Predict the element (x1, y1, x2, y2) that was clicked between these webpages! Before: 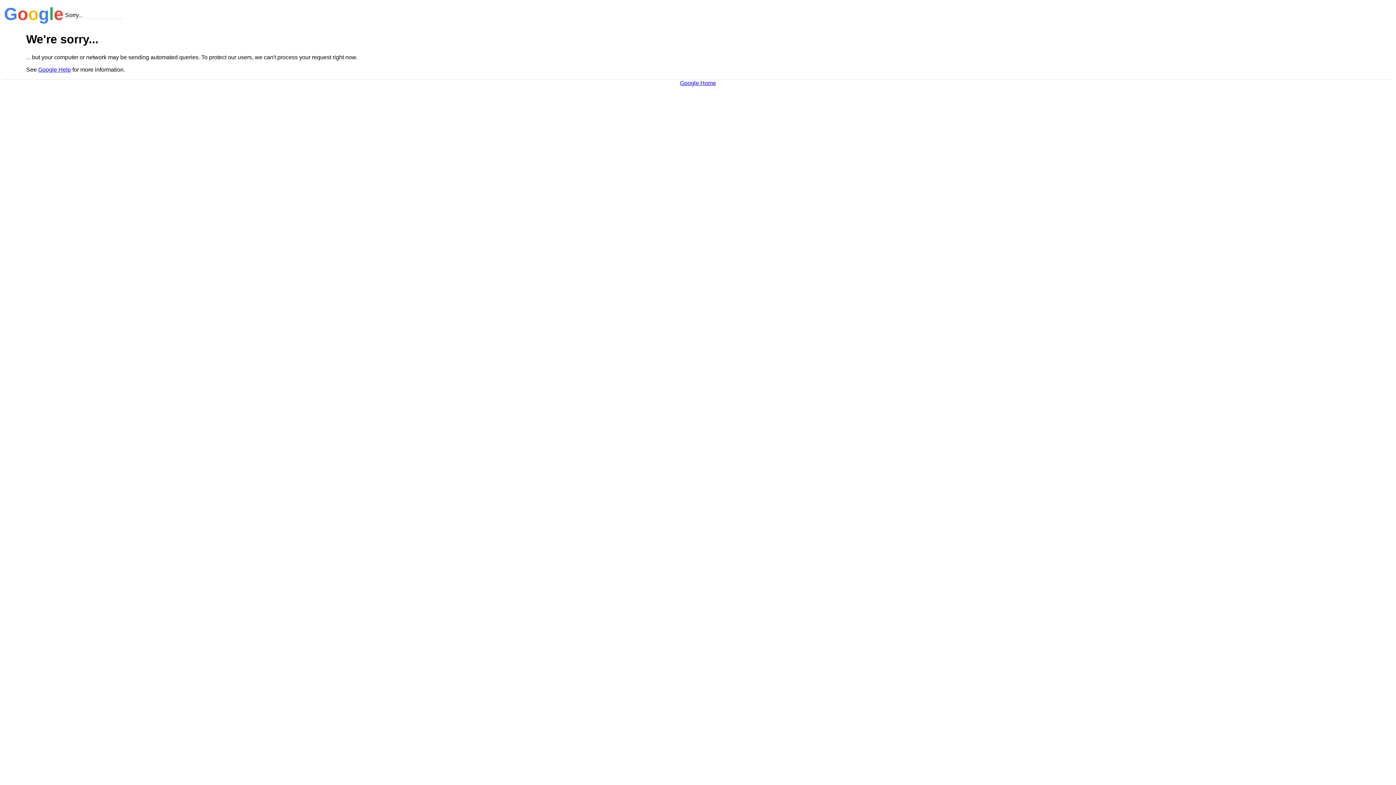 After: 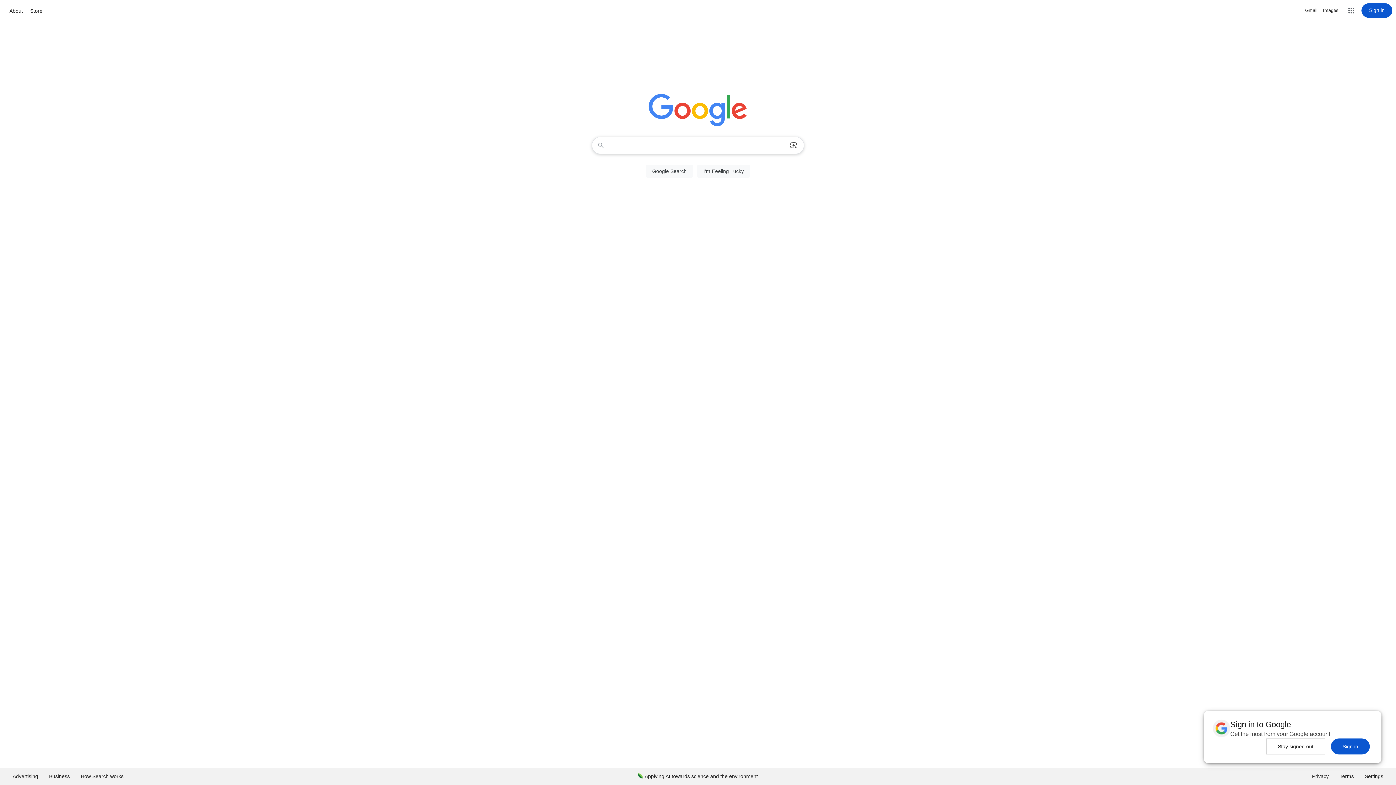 Action: bbox: (680, 79, 716, 86) label: Google Home